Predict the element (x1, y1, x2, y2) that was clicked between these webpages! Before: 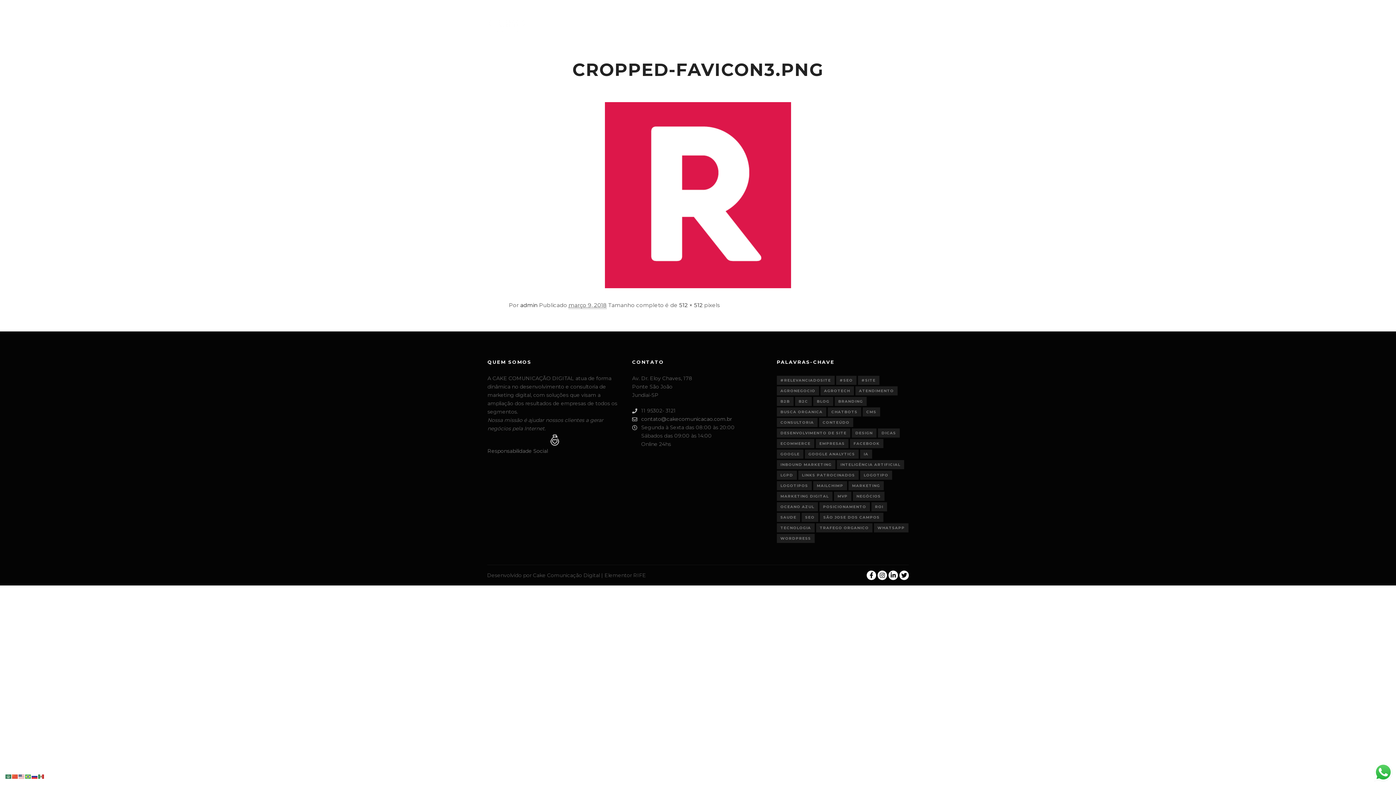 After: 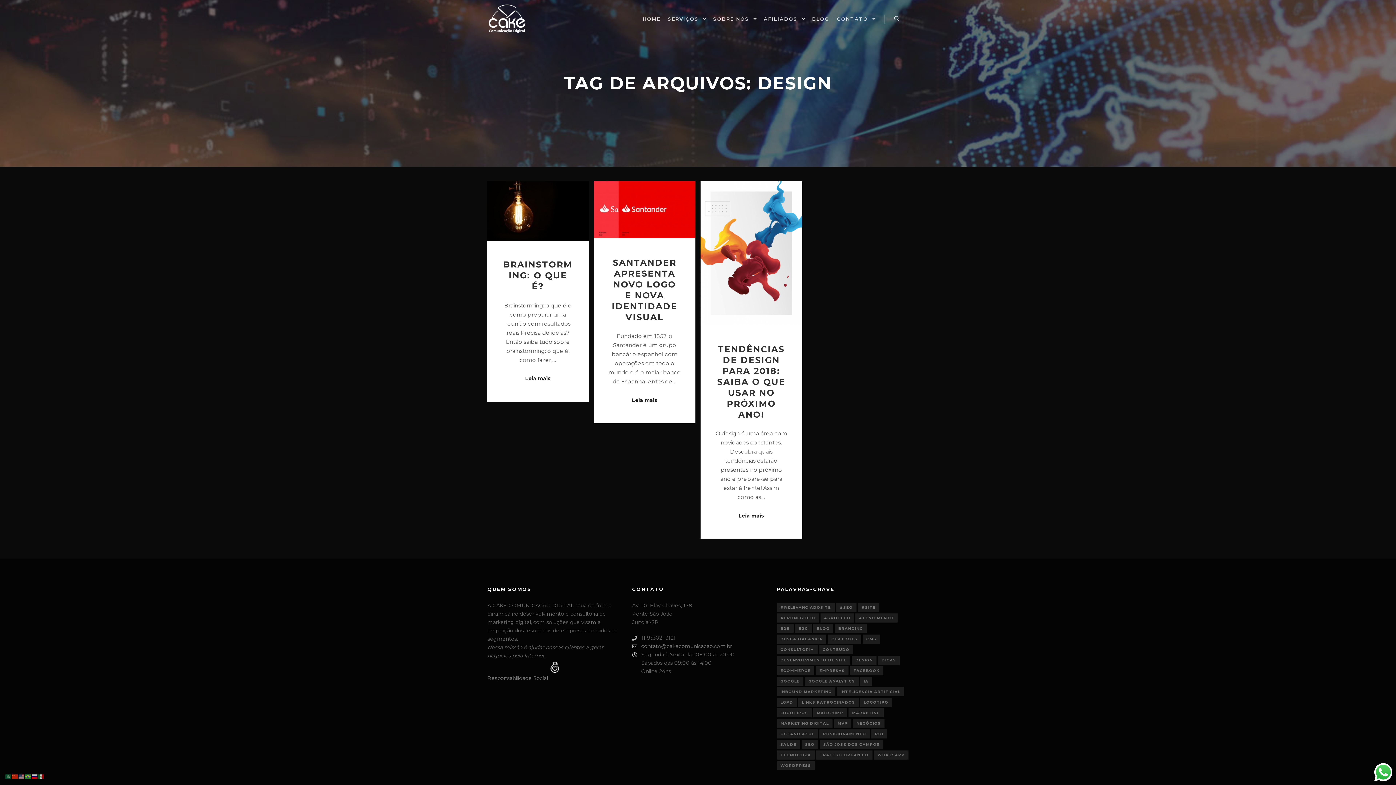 Action: label: design (3 itens) bbox: (851, 428, 876, 437)